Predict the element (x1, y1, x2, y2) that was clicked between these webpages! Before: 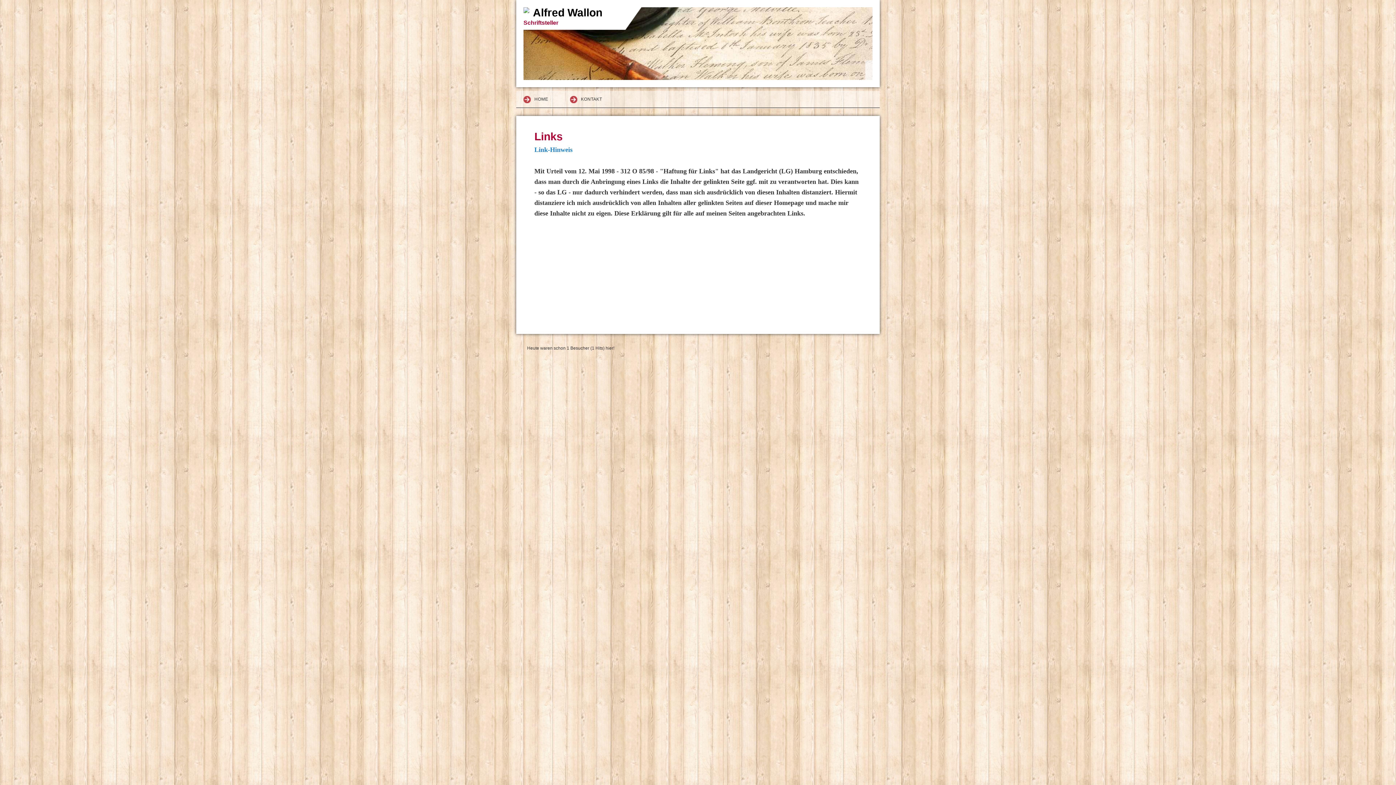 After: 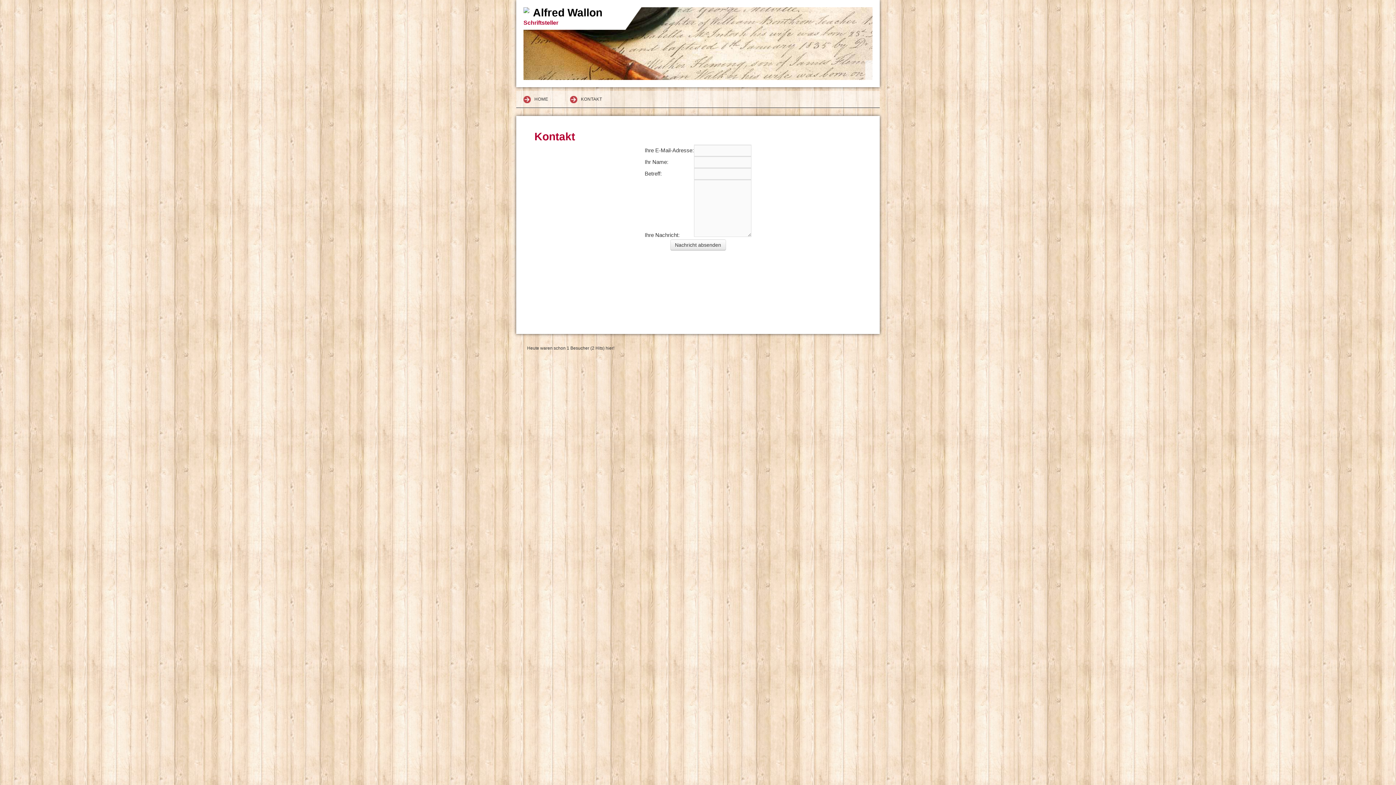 Action: bbox: (562, 90, 615, 108) label: KONTAKT